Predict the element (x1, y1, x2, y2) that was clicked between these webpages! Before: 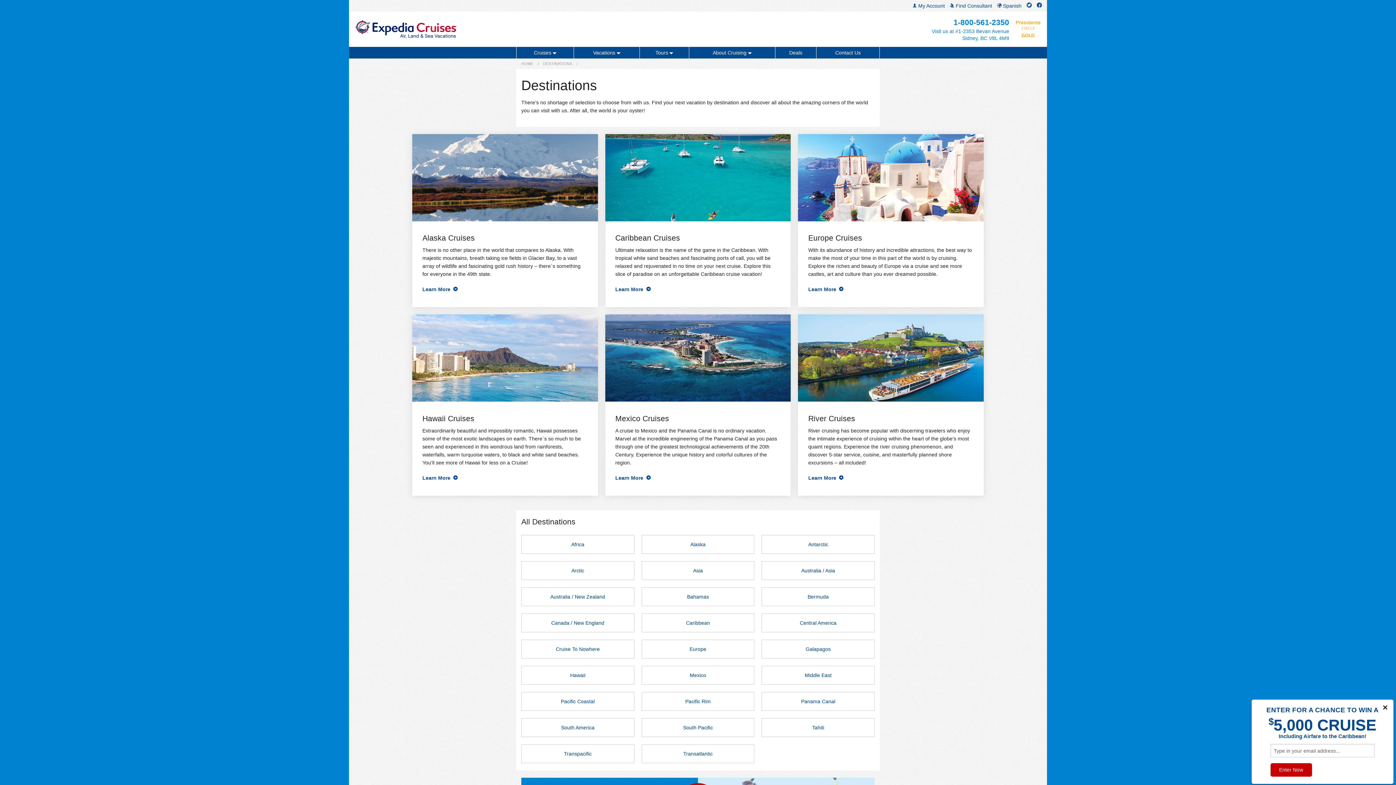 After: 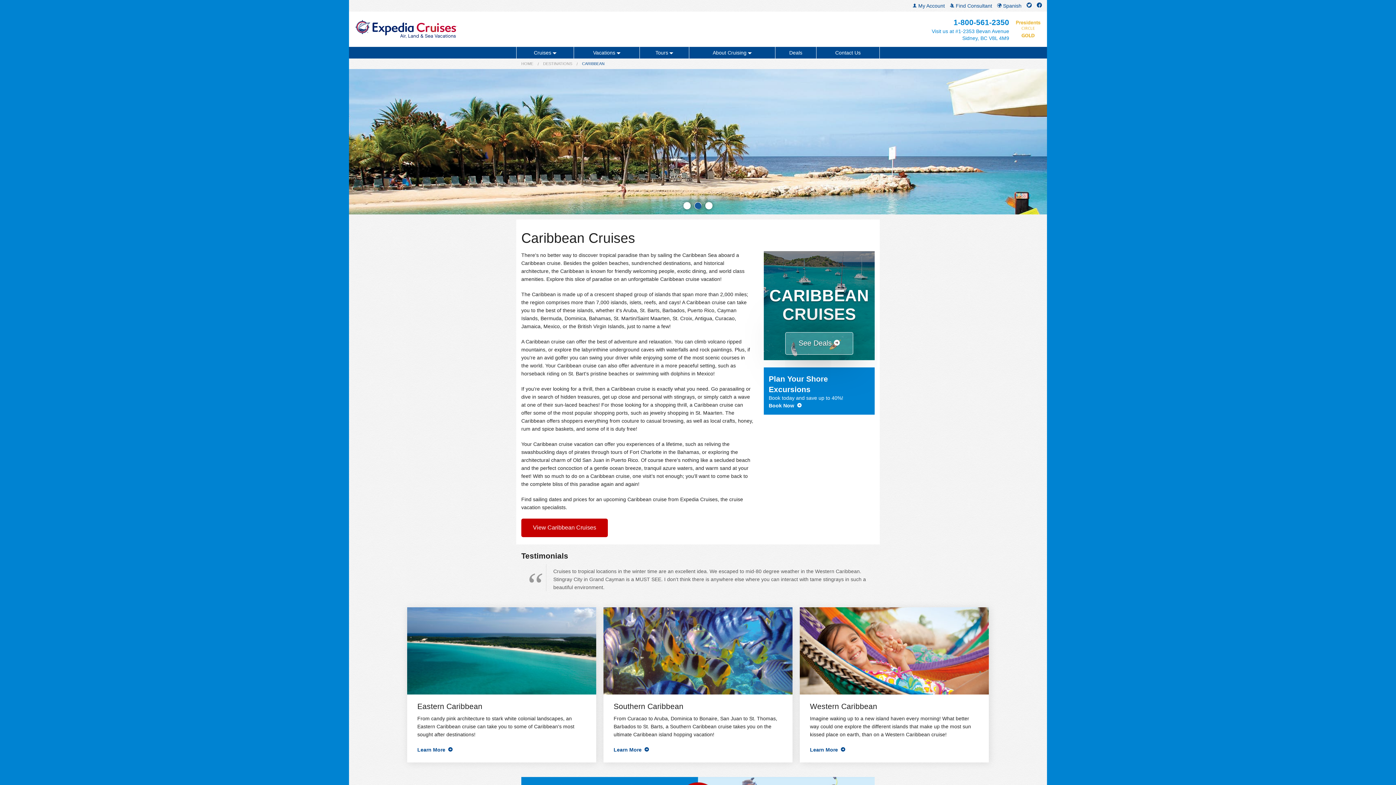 Action: label: Caribbean bbox: (641, 613, 754, 632)